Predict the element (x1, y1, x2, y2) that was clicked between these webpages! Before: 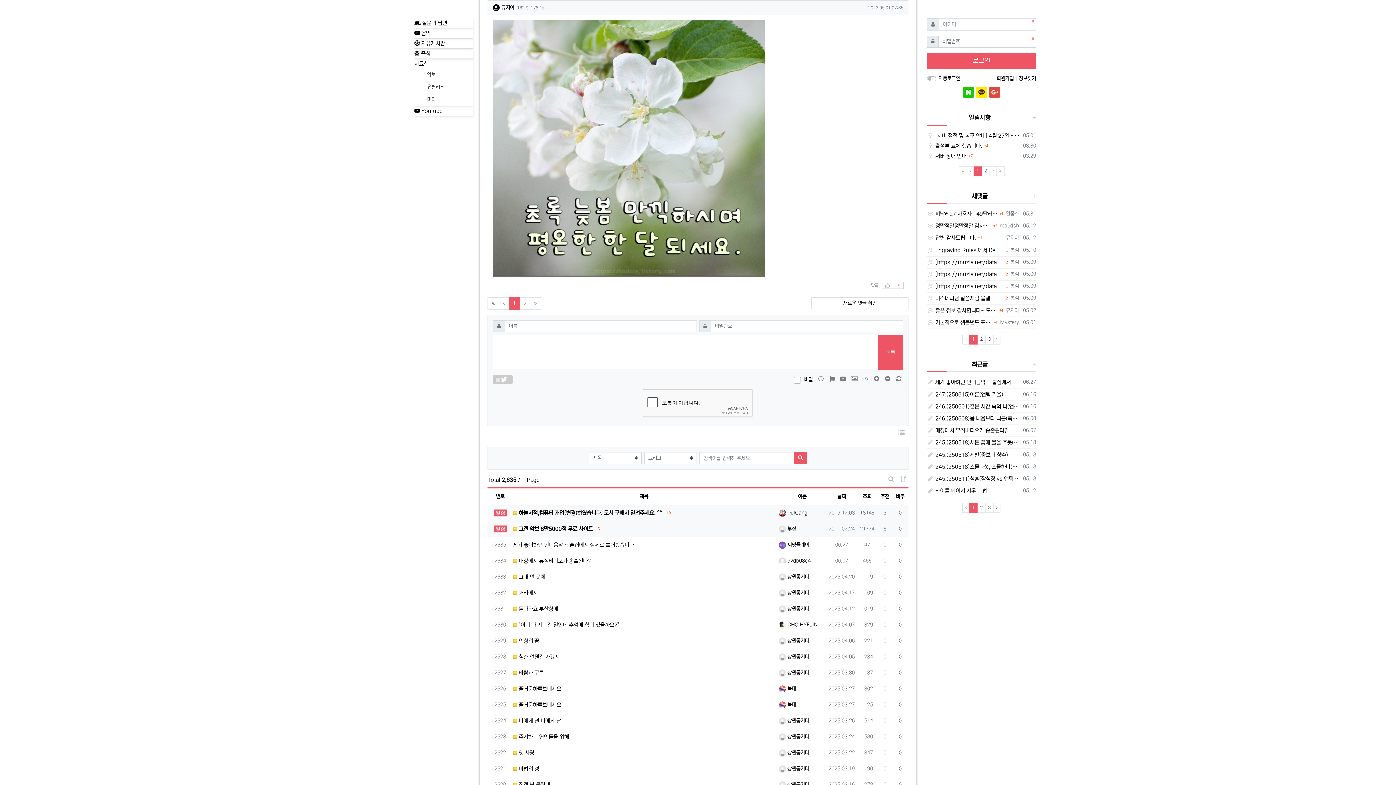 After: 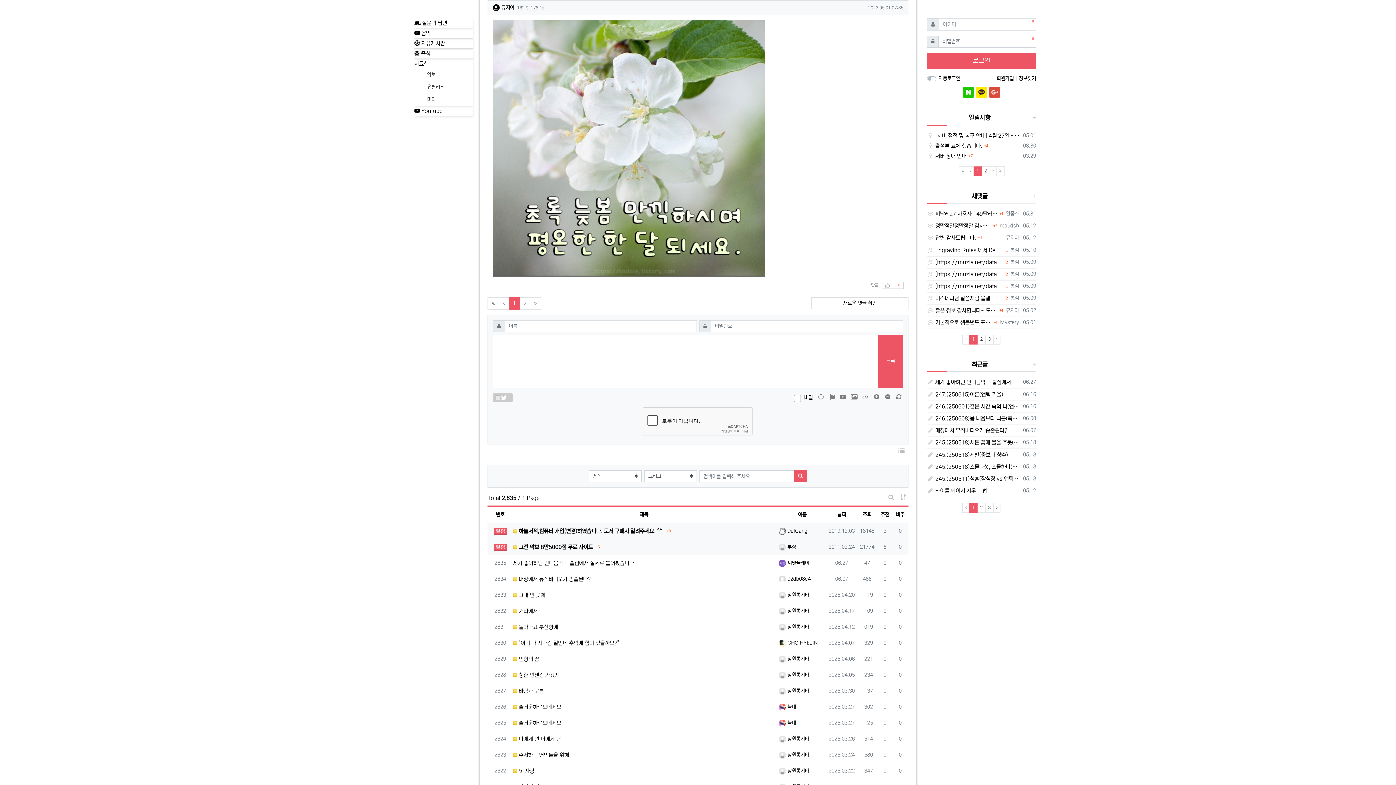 Action: bbox: (872, 375, 881, 383) label: 댓글창 늘이기